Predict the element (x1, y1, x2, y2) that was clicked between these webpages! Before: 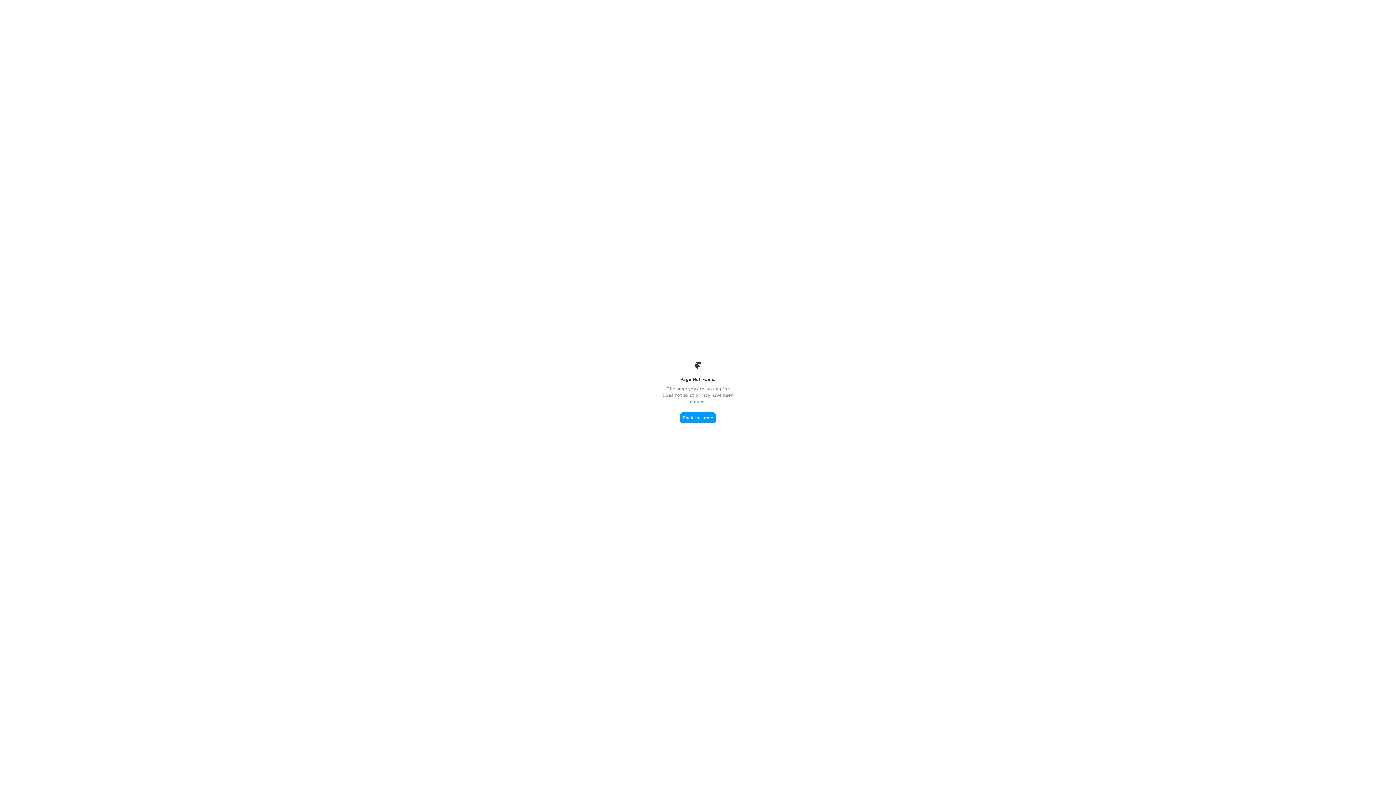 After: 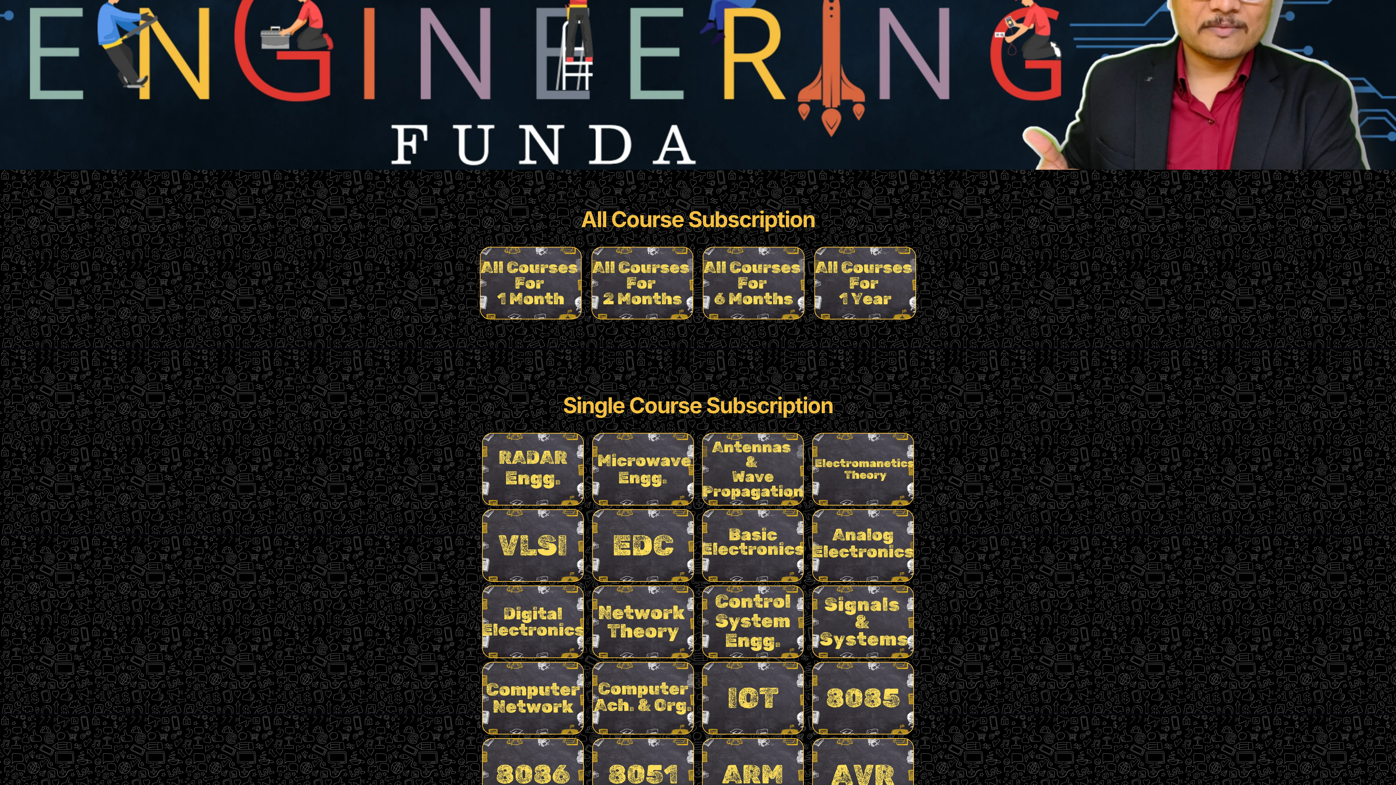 Action: label: Back to Home bbox: (680, 412, 716, 423)